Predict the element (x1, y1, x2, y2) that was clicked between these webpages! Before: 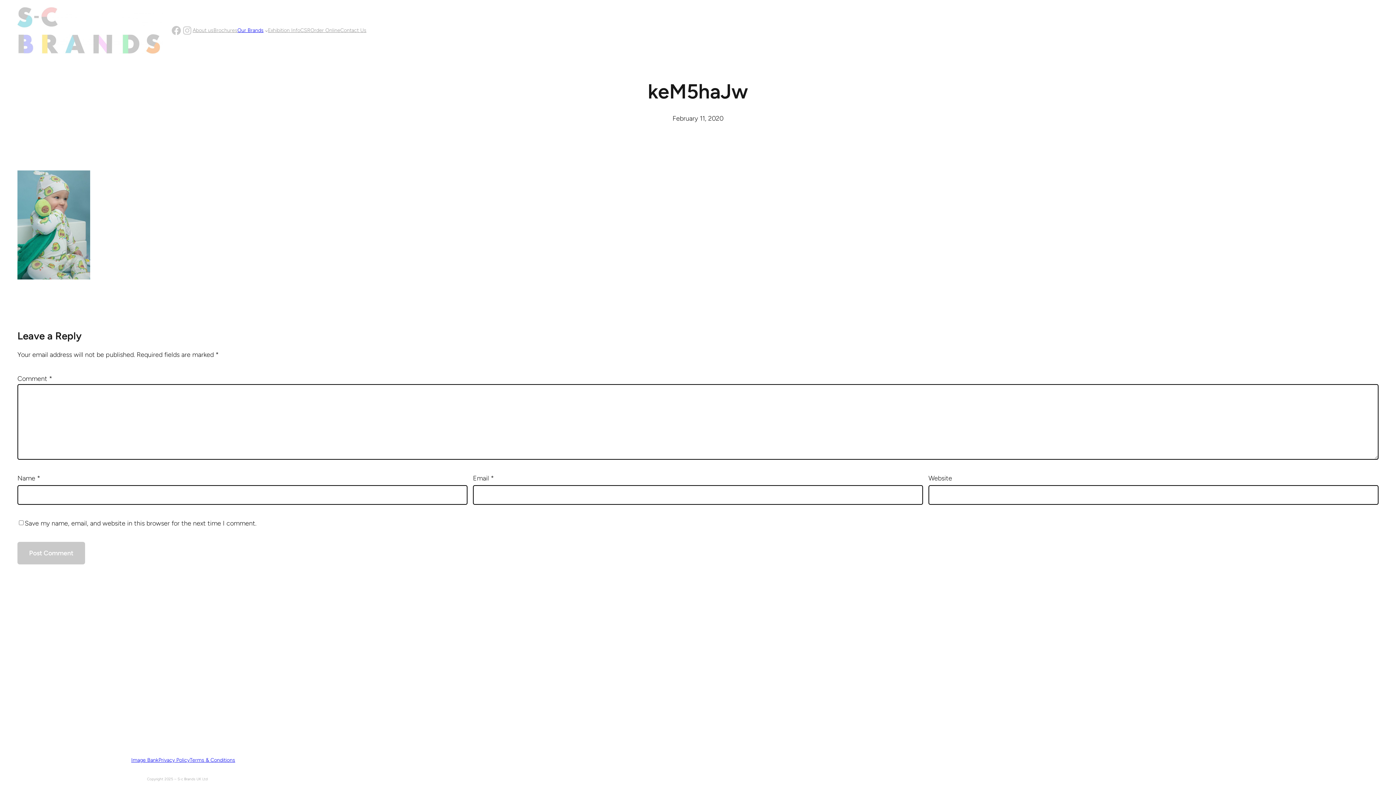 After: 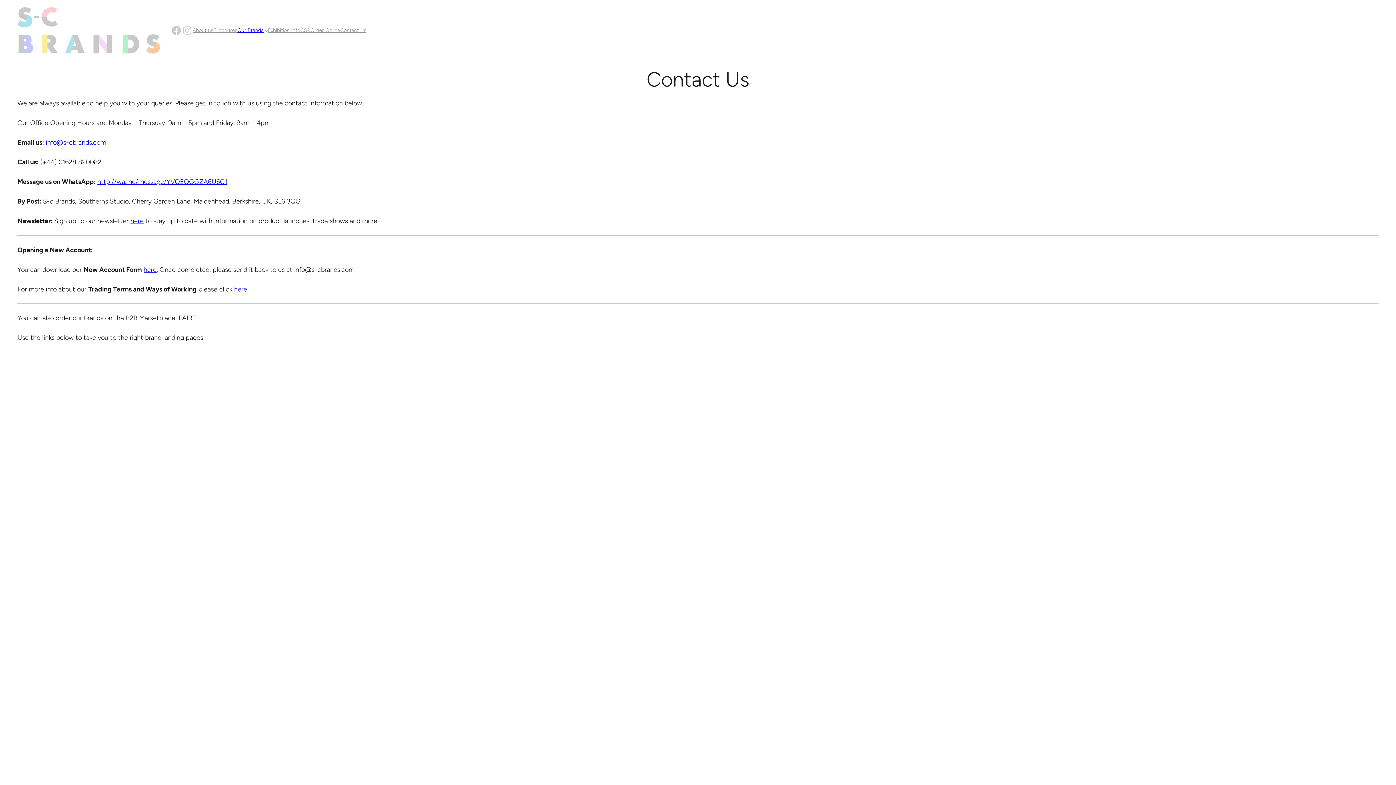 Action: bbox: (340, 26, 366, 34) label: Contact Us